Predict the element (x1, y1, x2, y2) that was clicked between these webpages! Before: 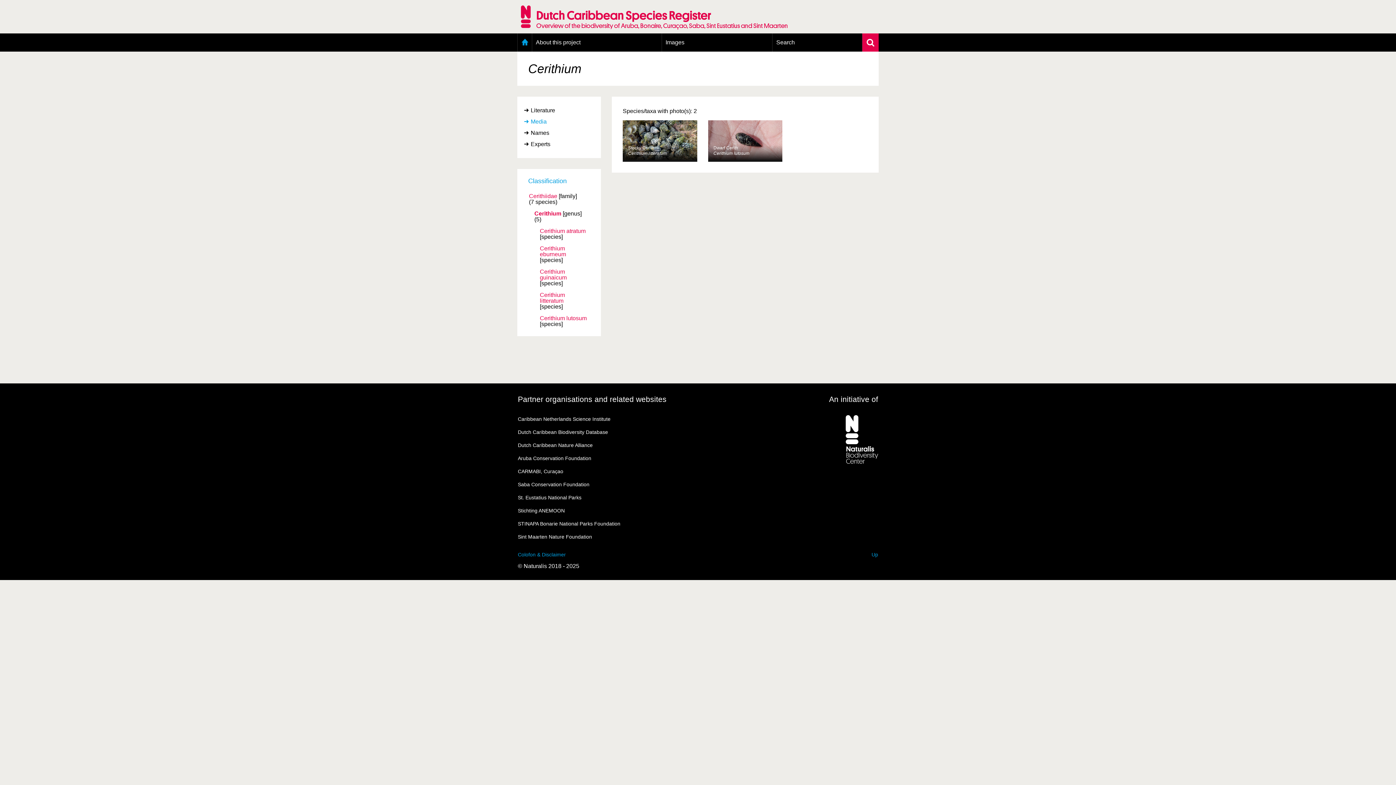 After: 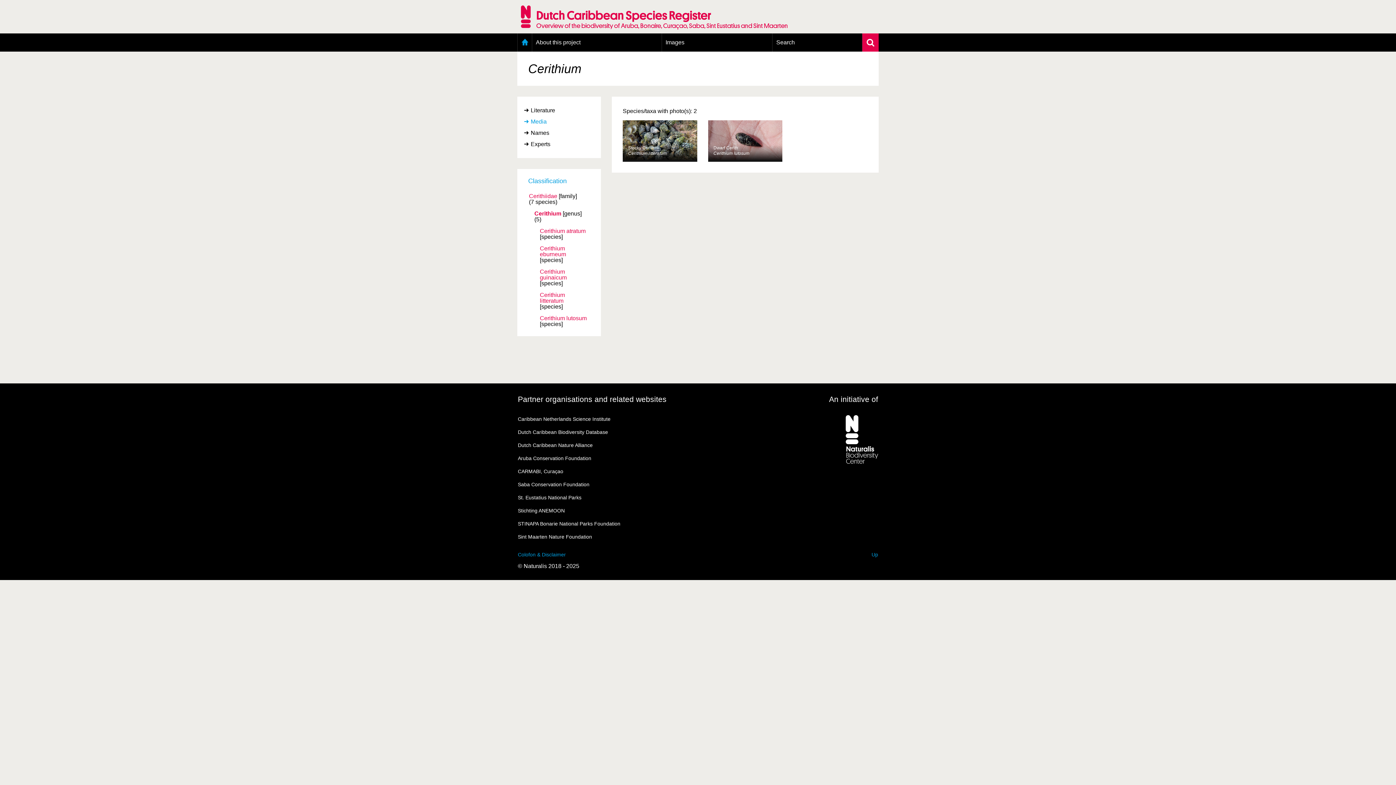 Action: label: St. Eustatius National Parks bbox: (518, 494, 581, 500)